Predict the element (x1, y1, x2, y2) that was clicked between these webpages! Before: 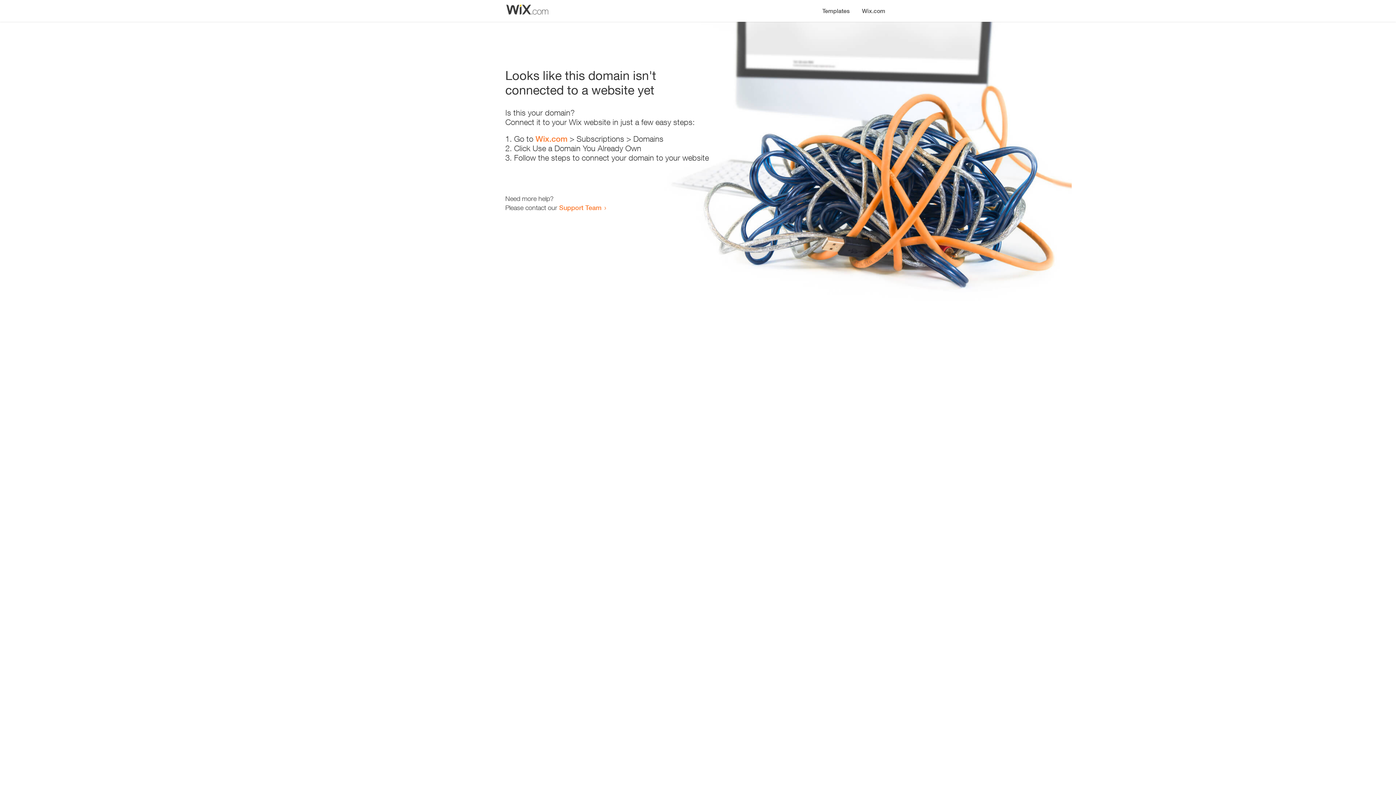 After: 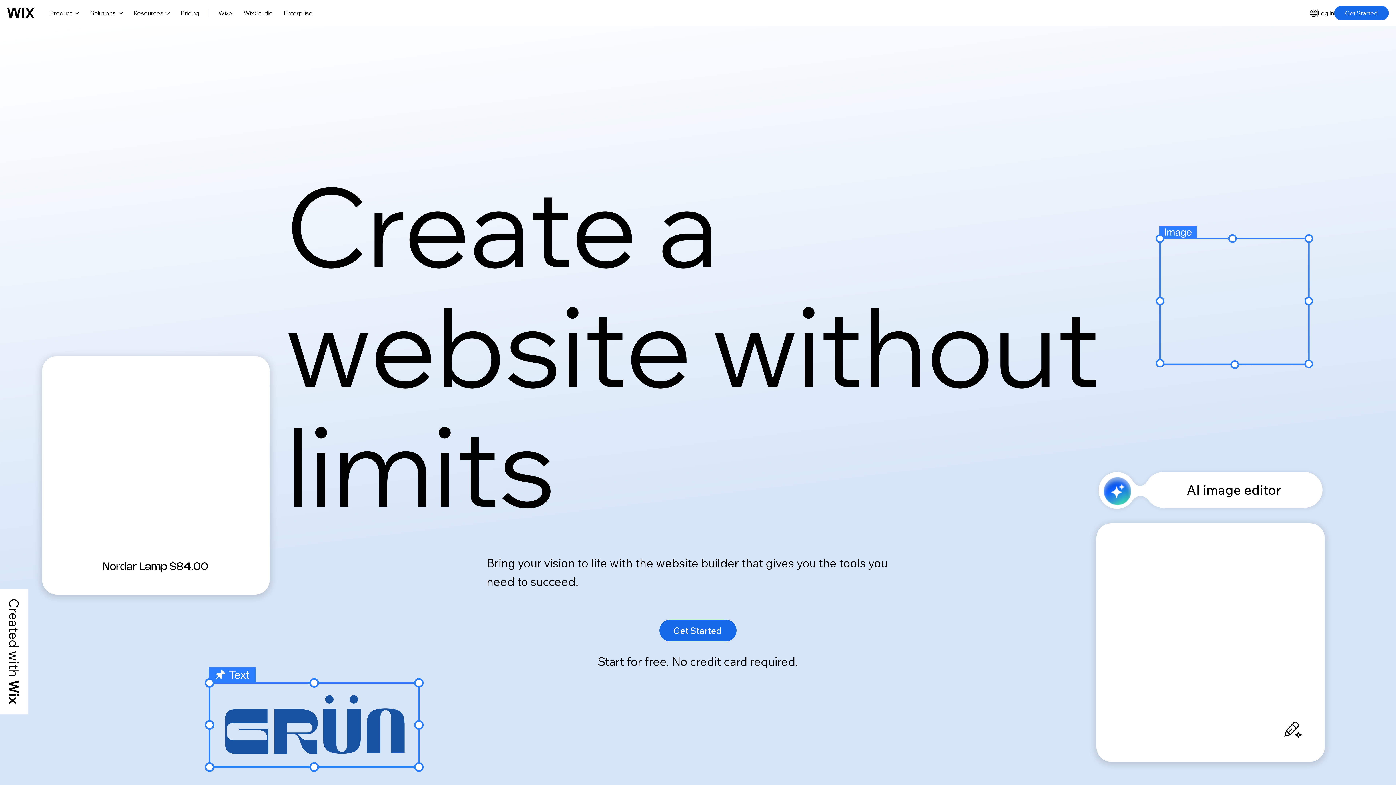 Action: label: Wix.com bbox: (535, 134, 567, 143)